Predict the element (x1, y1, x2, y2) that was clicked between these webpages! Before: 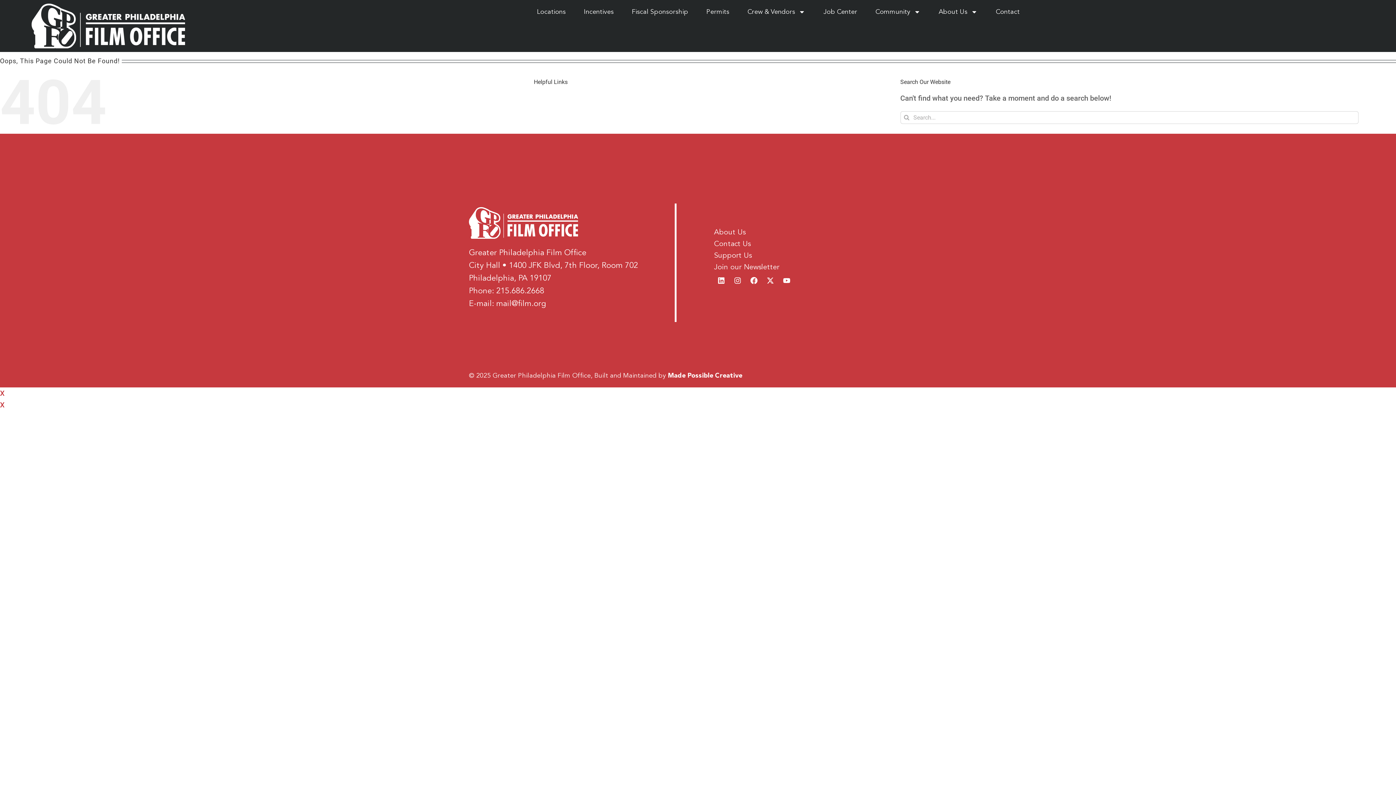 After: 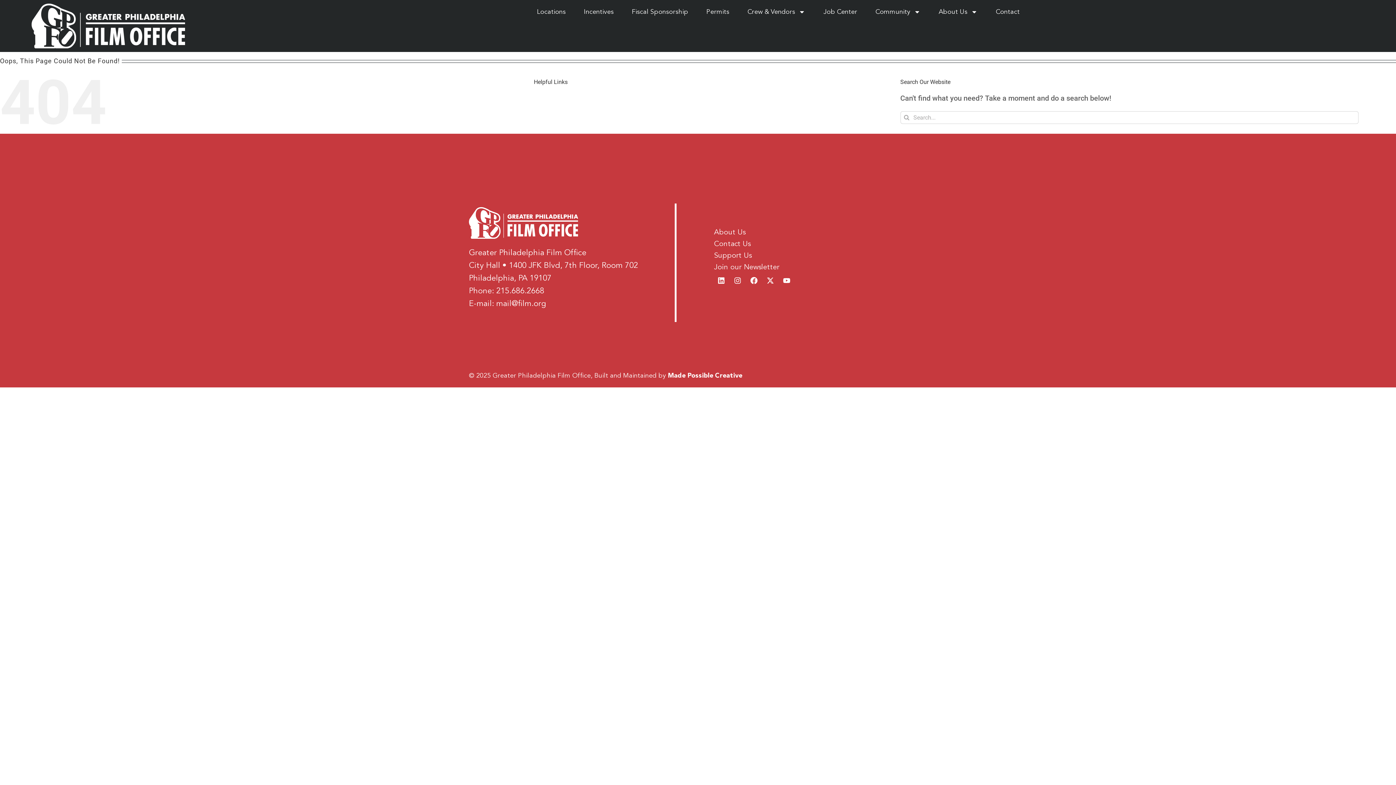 Action: bbox: (0, 388, 4, 397) label: X